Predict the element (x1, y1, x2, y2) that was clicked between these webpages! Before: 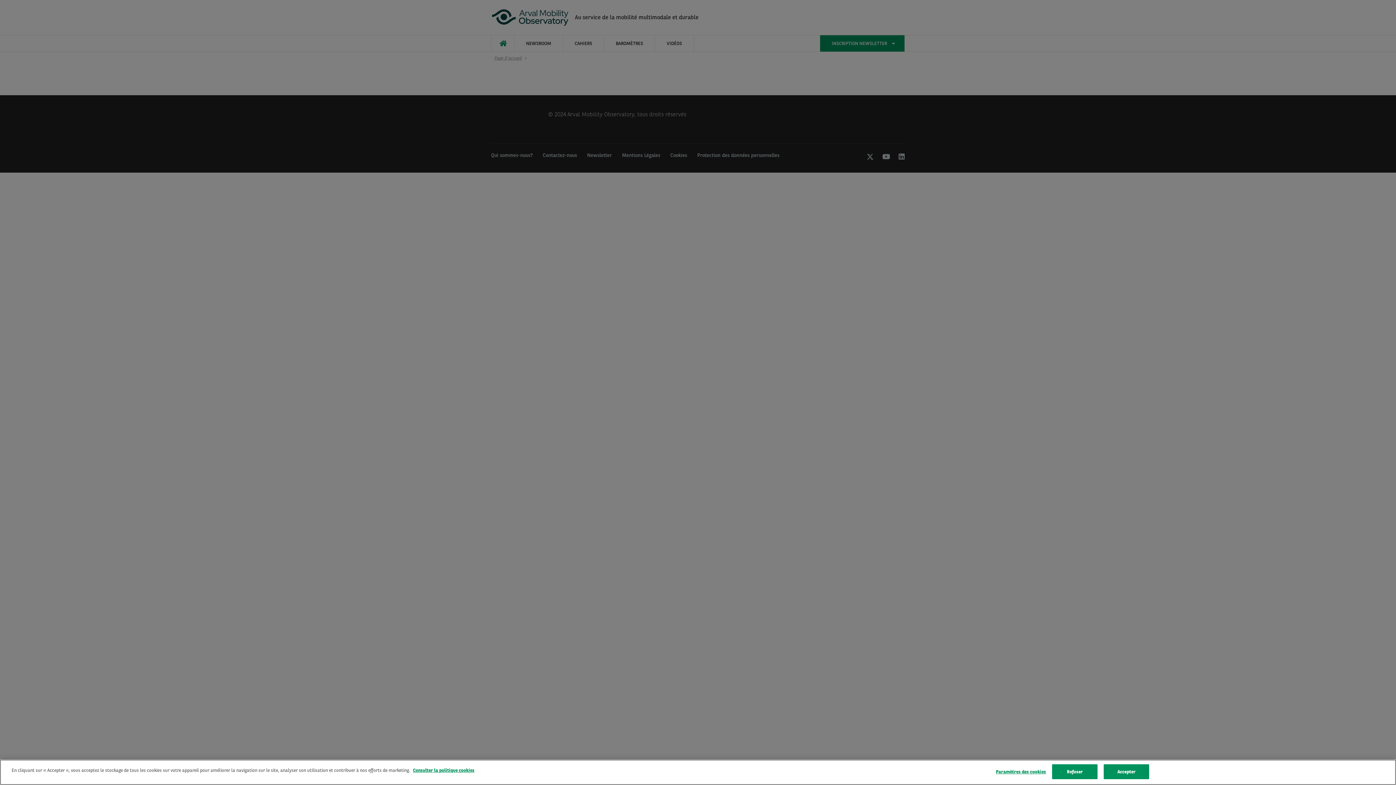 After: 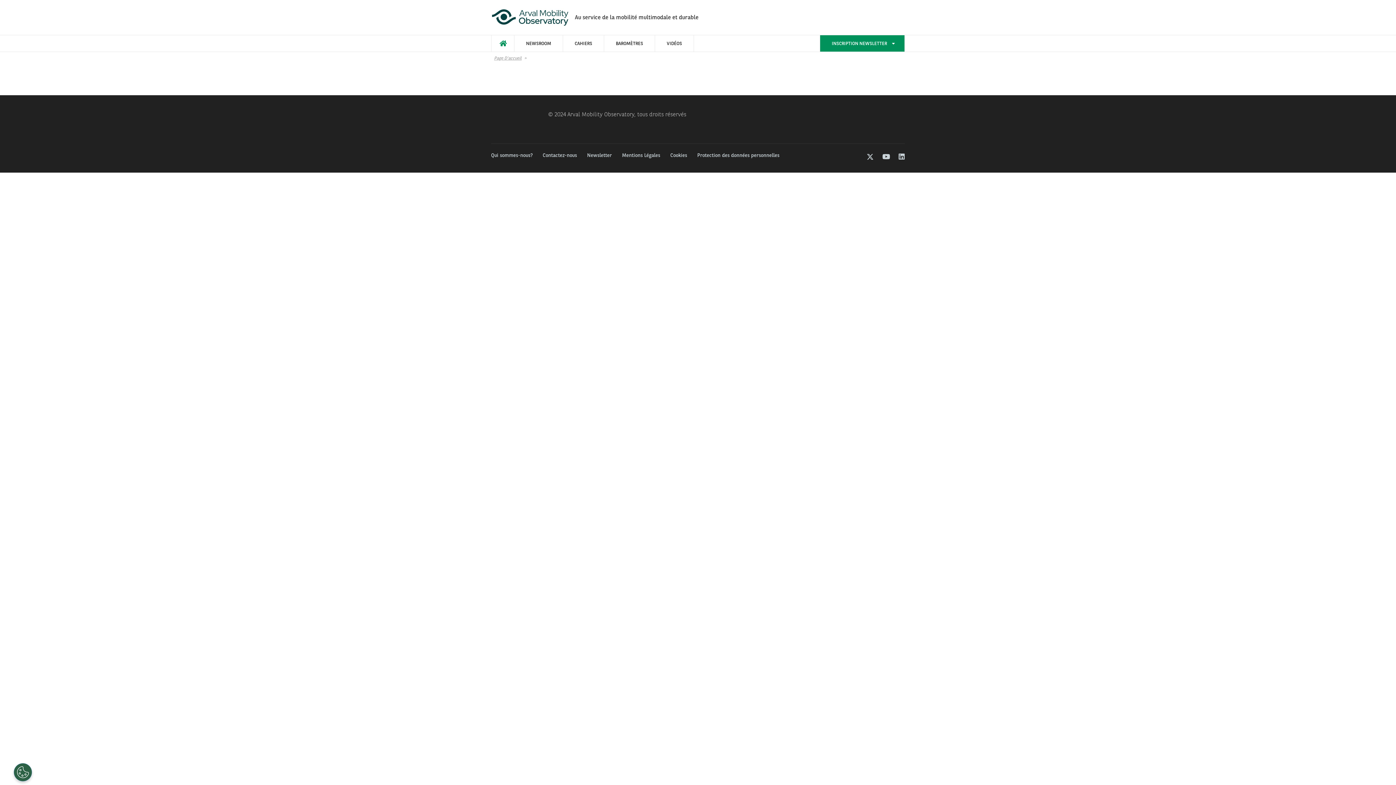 Action: label: Accepter bbox: (1104, 766, 1149, 781)